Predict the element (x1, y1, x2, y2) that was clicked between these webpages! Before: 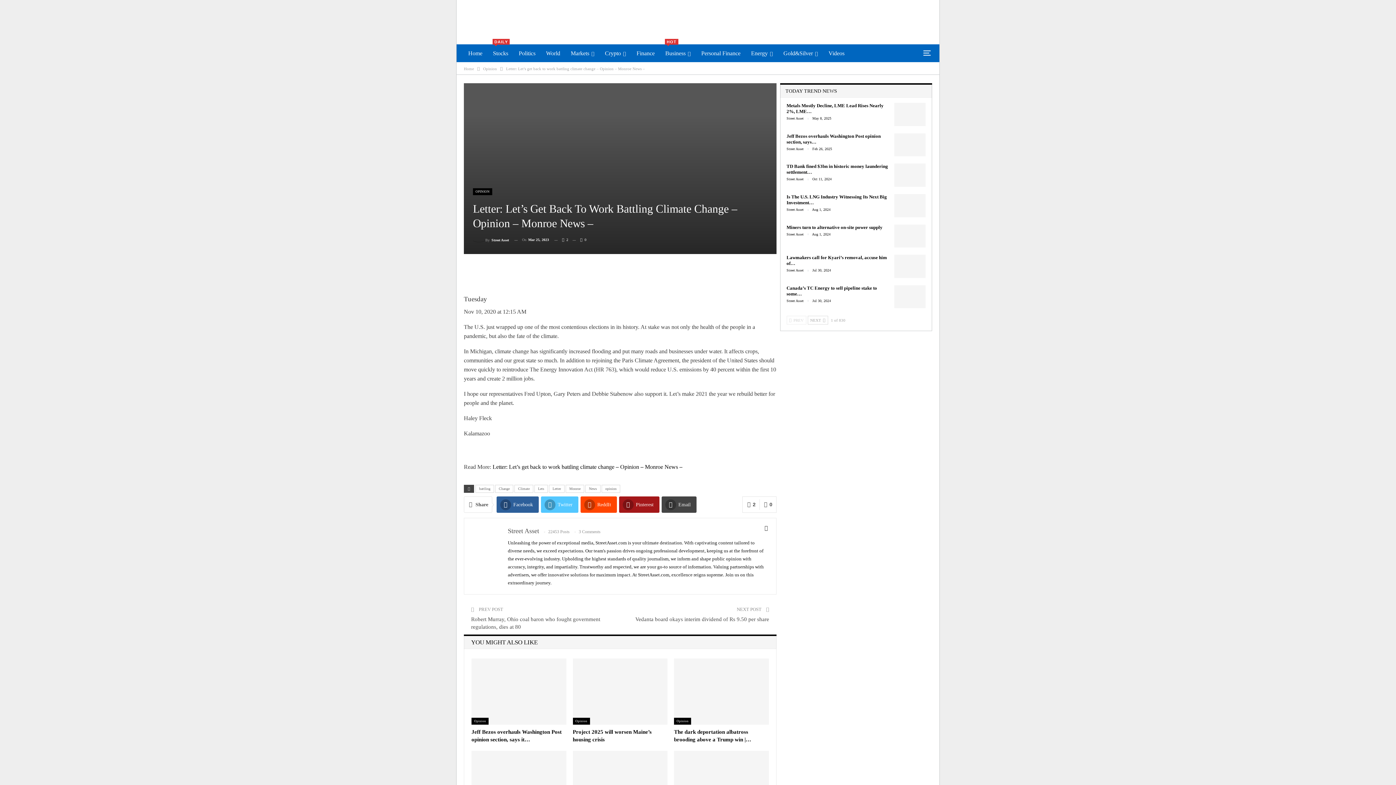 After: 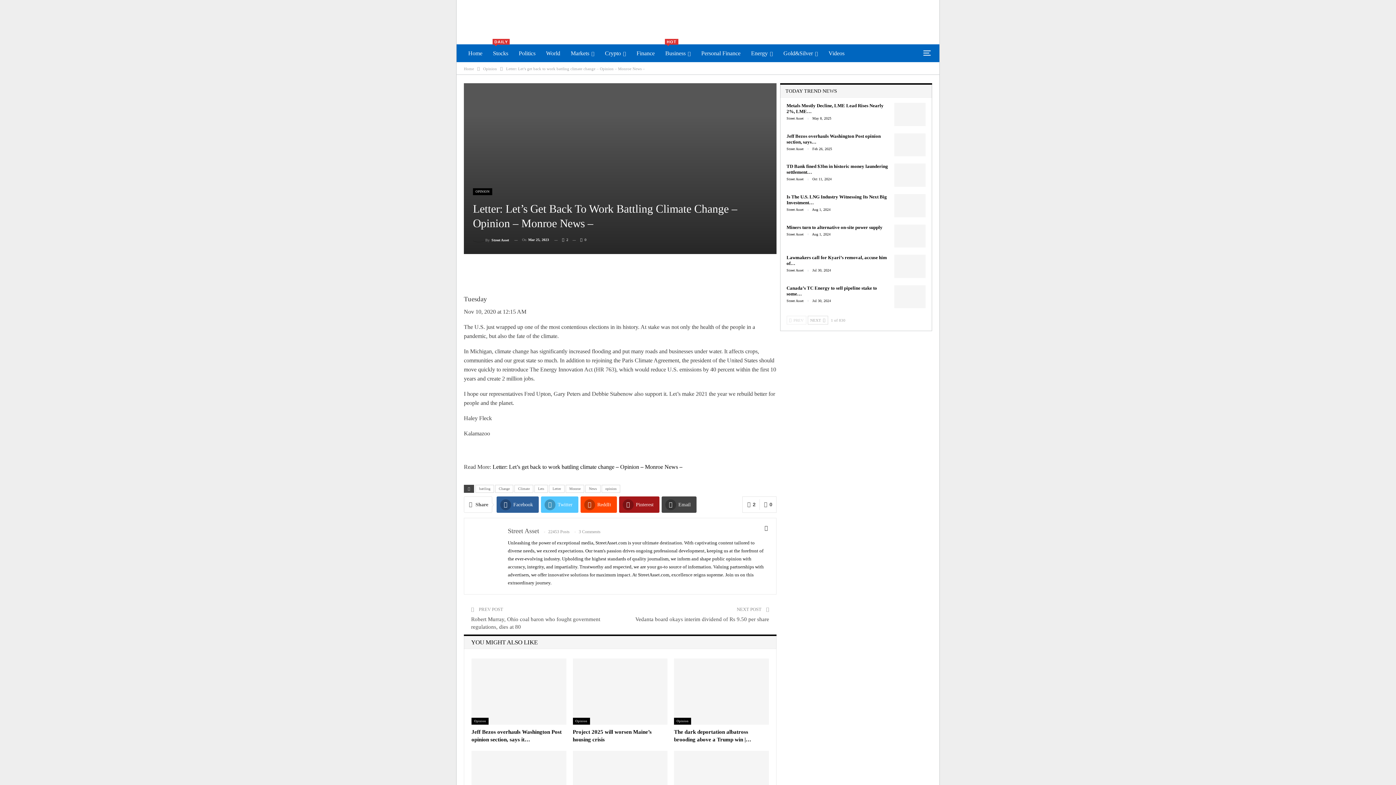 Action: label: Street Asset   bbox: (786, 232, 812, 236)